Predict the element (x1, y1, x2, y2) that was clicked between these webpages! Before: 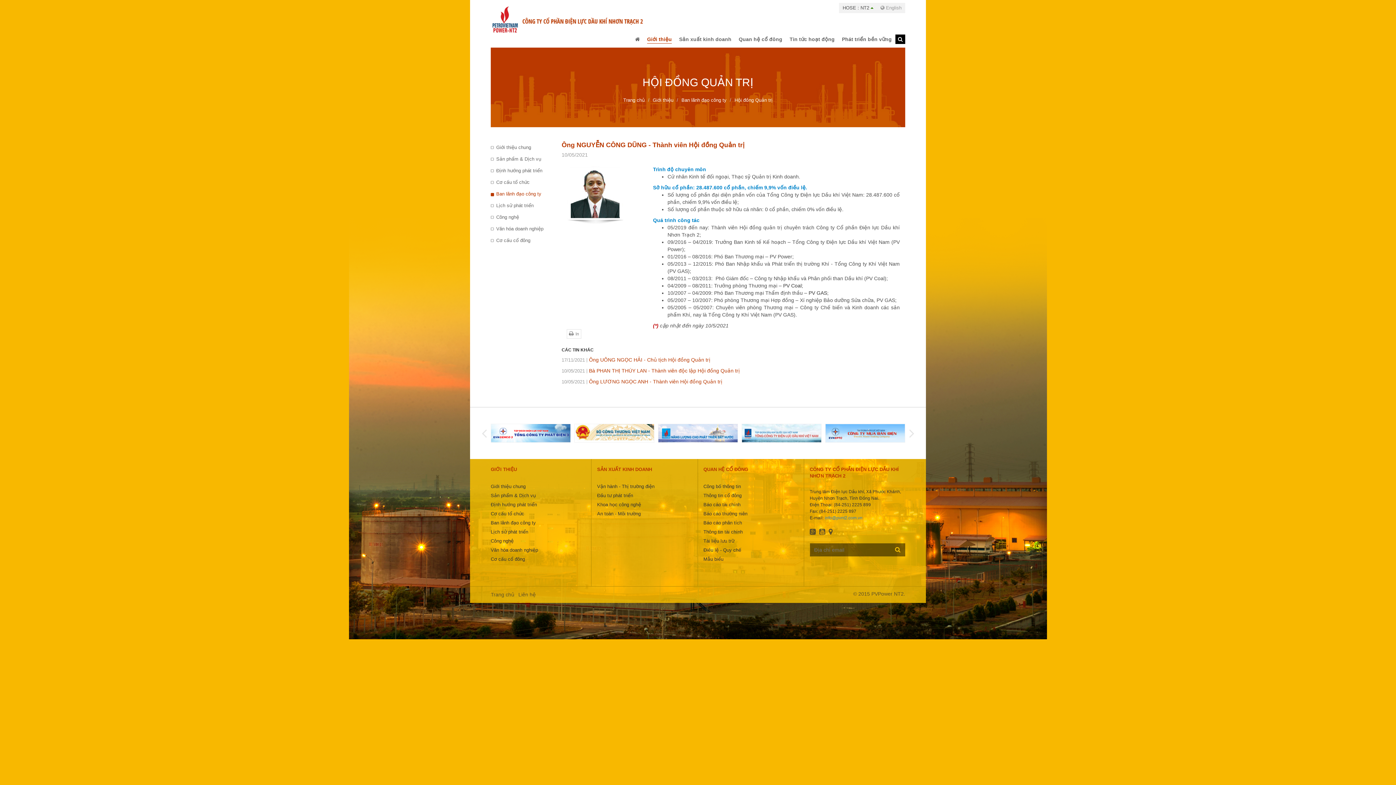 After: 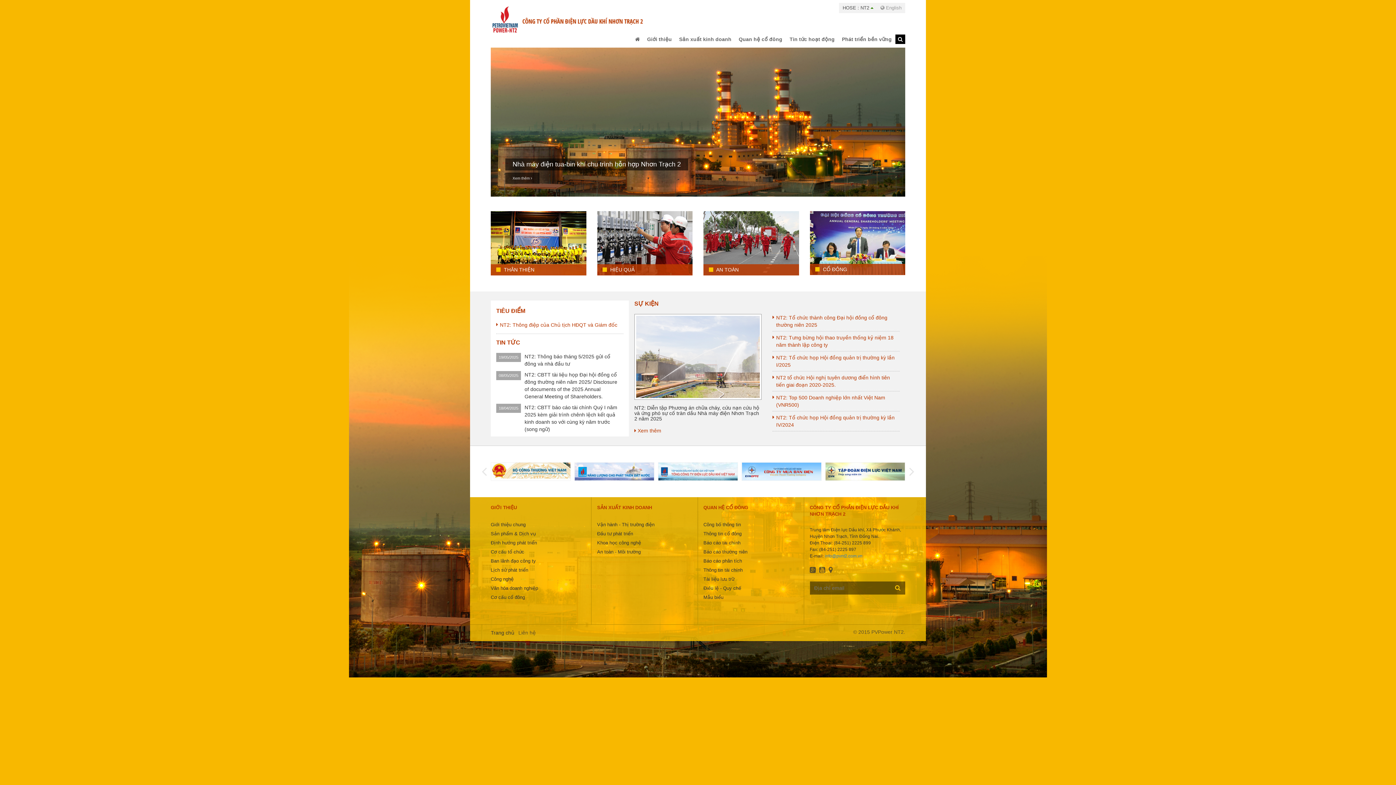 Action: bbox: (490, 16, 645, 22)